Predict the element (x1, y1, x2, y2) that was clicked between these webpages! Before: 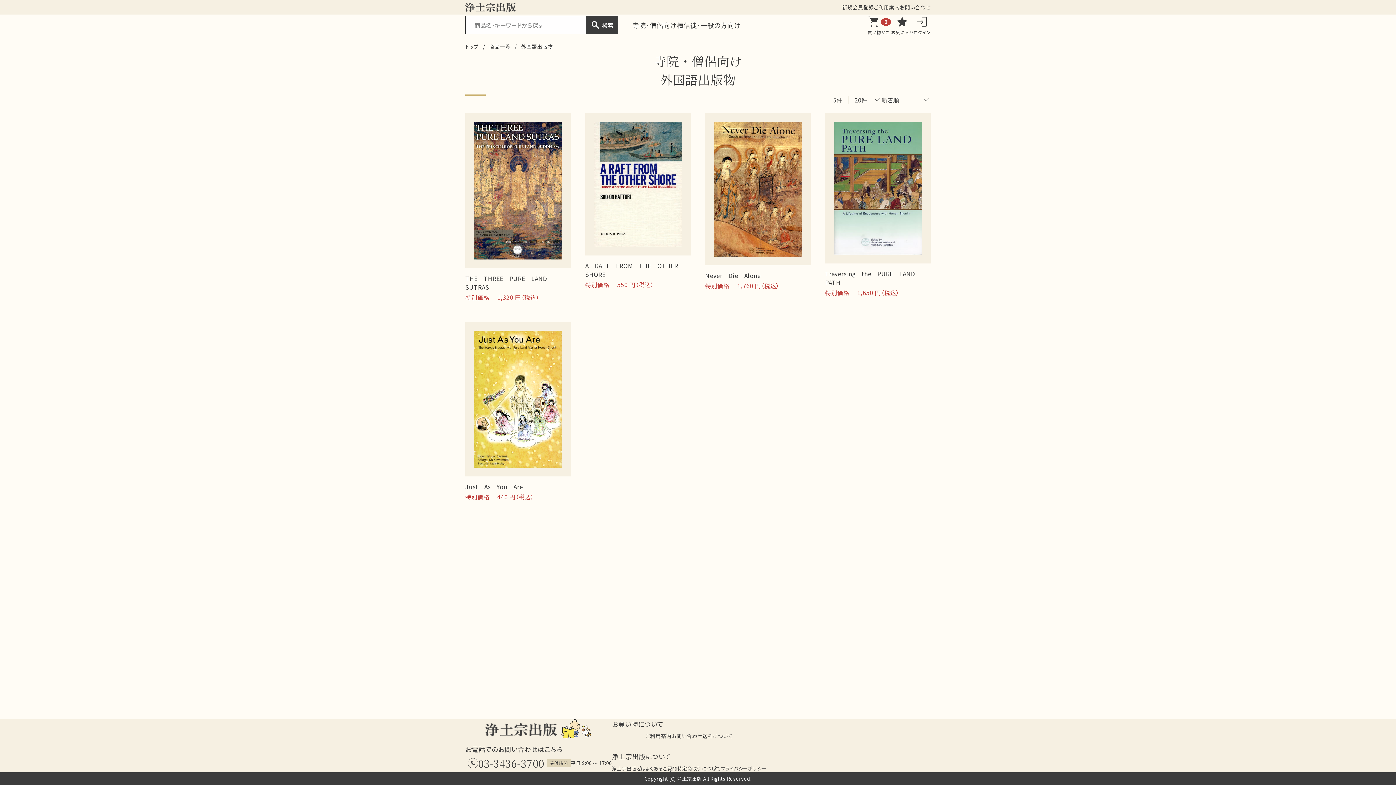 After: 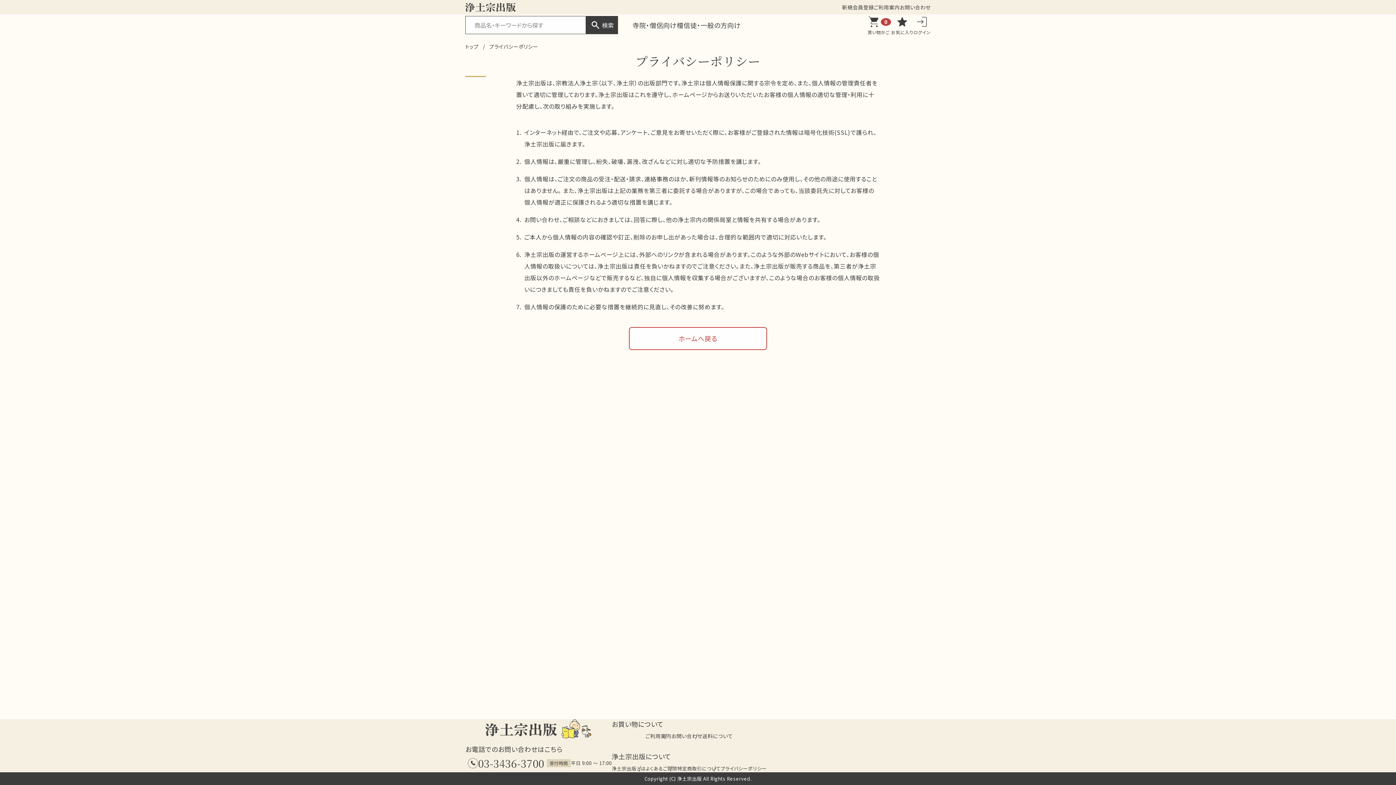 Action: label: プライバシーポリシー bbox: (720, 765, 766, 772)